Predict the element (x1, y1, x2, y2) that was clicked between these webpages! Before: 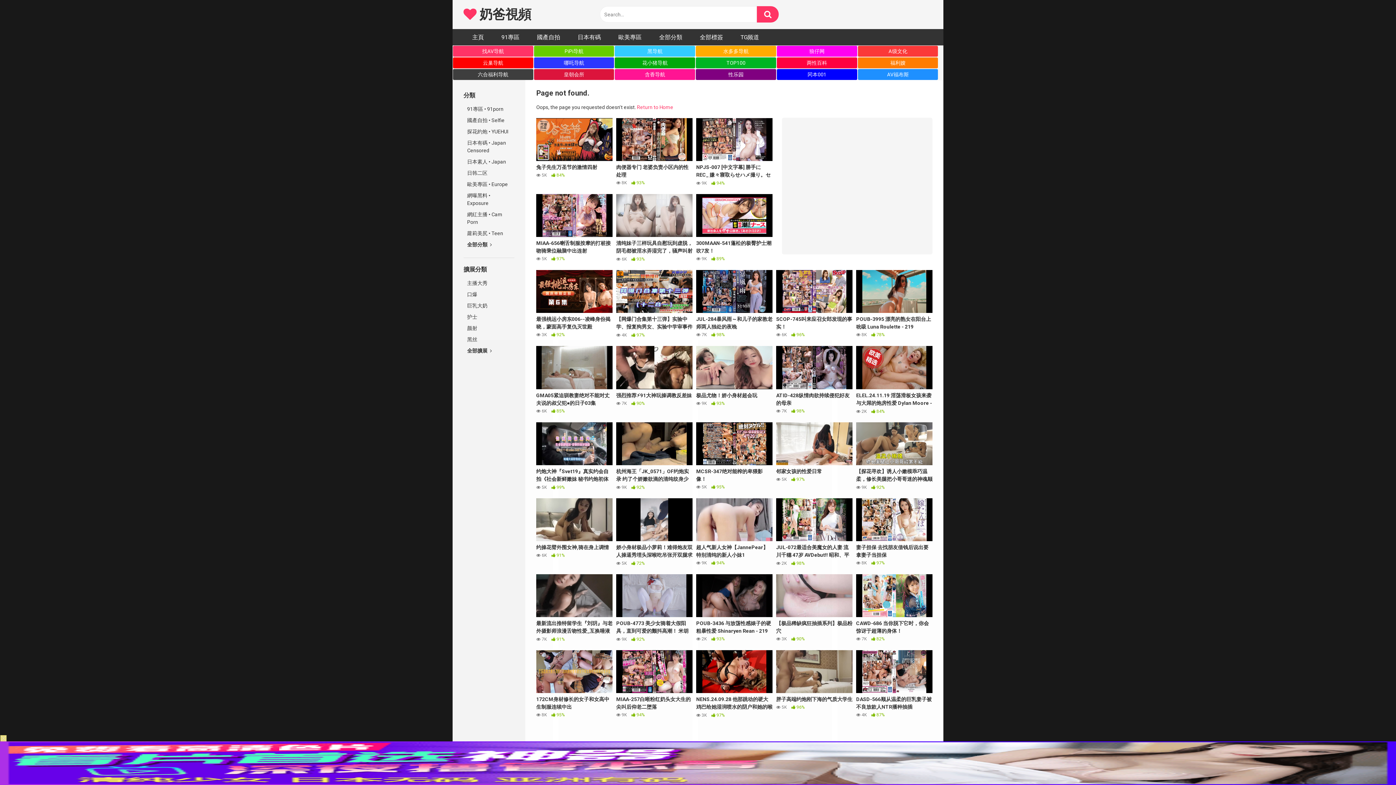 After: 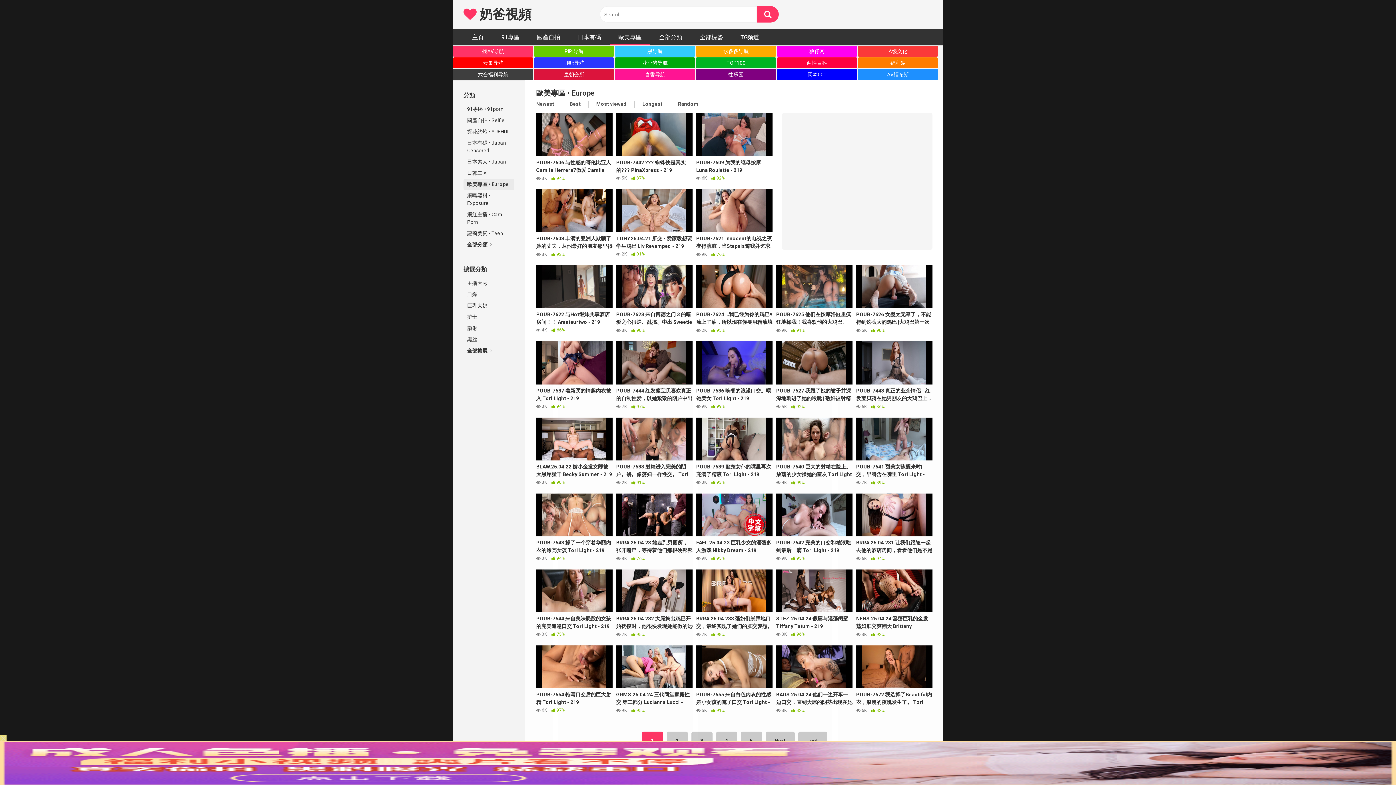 Action: label: 歐美專區 • Europe bbox: (463, 178, 514, 190)